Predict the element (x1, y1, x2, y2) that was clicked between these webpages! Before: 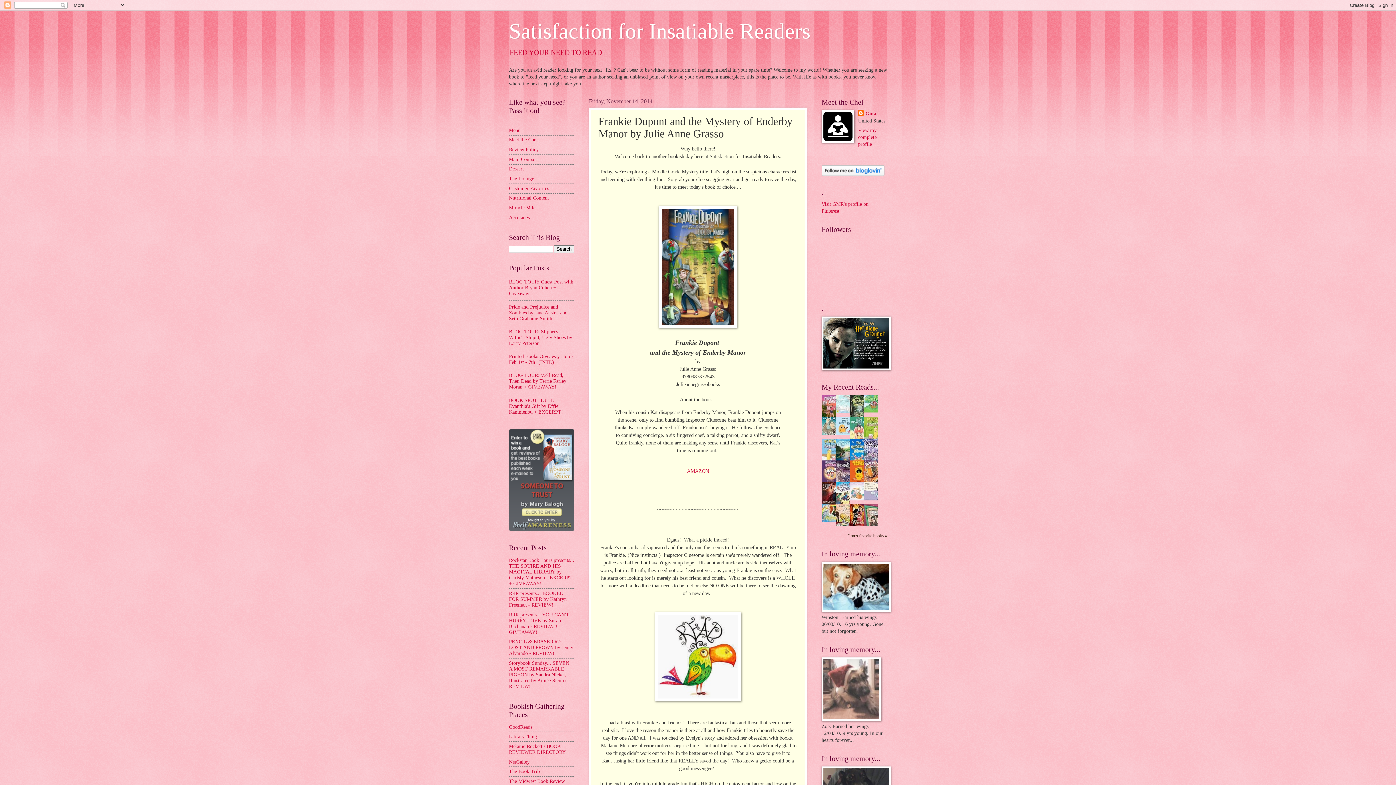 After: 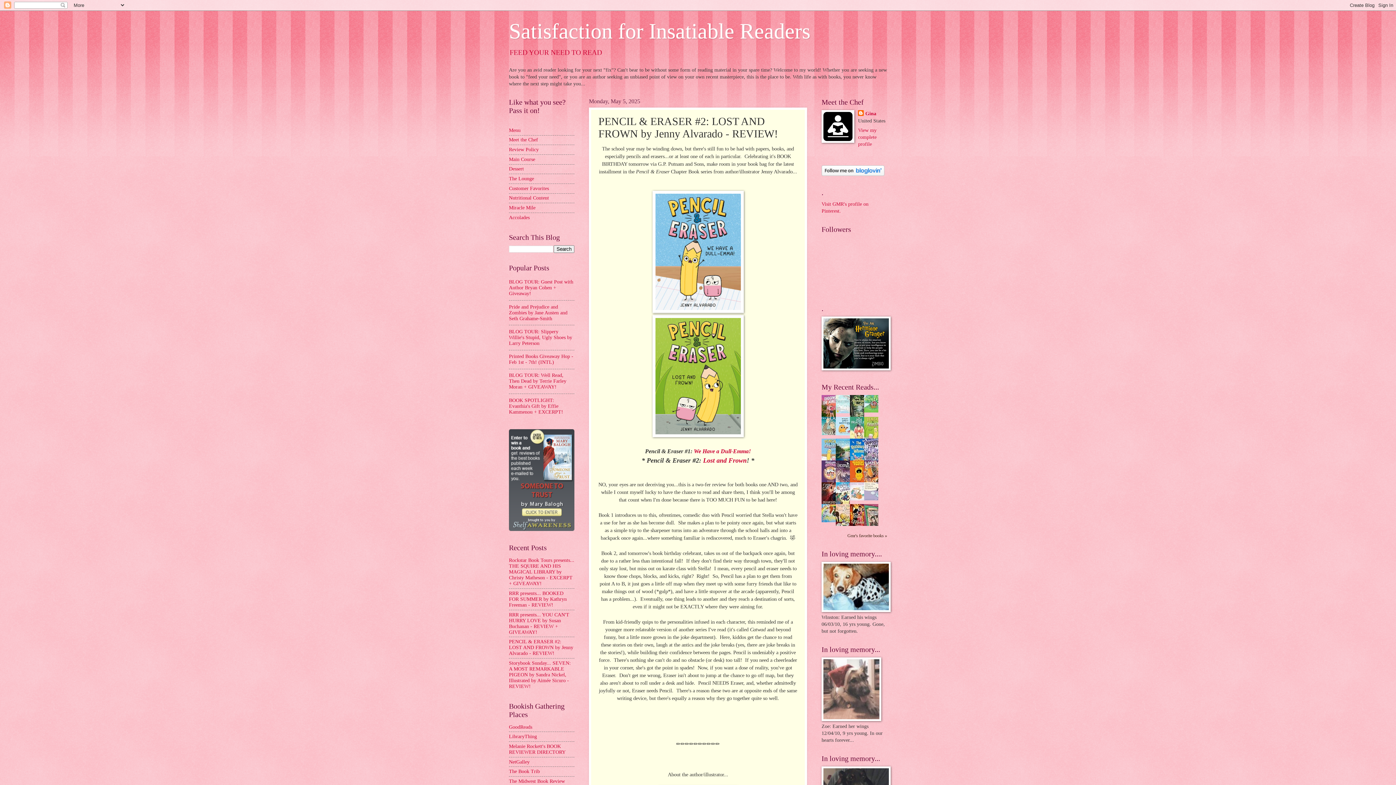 Action: bbox: (509, 639, 573, 656) label: PENCIL & ERASER #2: LOST AND FROWN by Jenny Alvarado - REVIEW!